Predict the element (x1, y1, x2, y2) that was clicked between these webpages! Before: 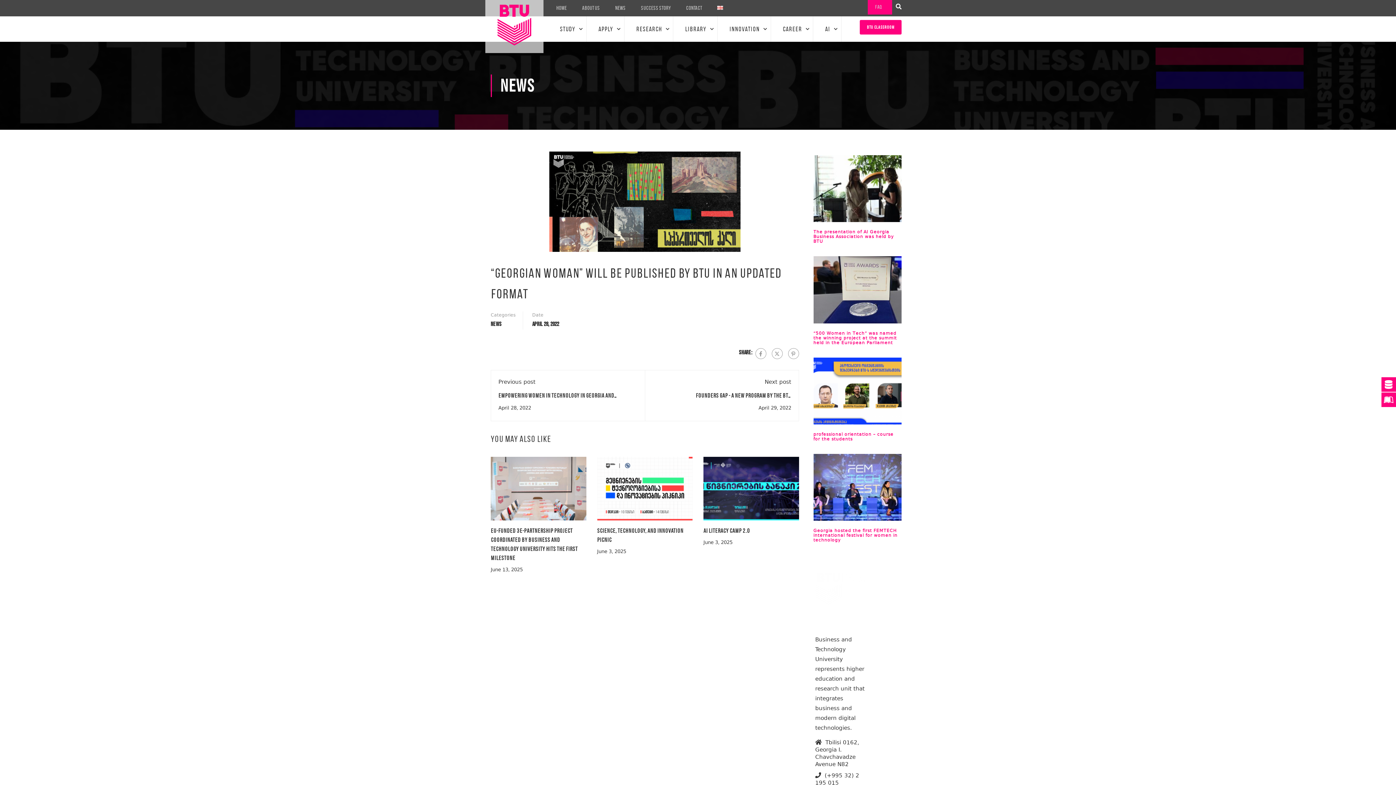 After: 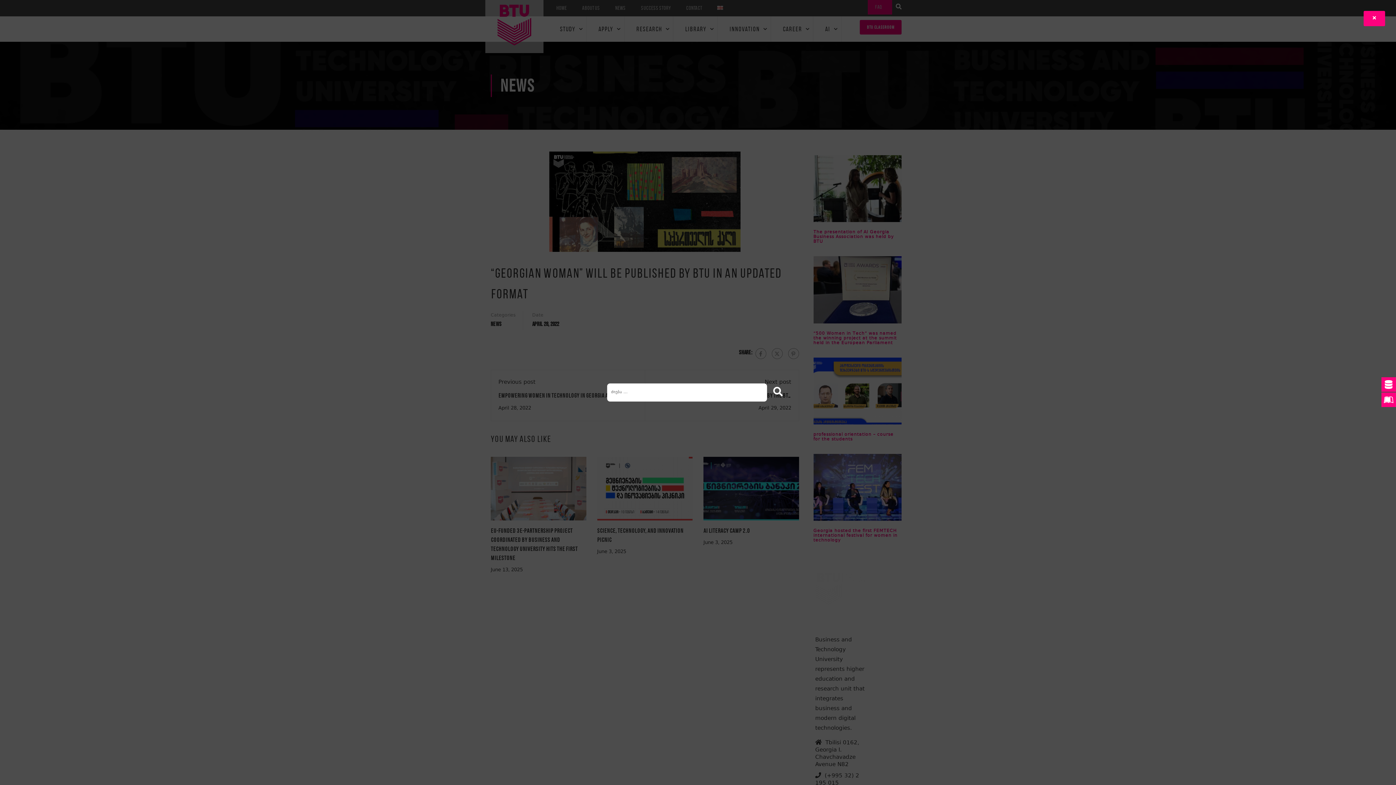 Action: bbox: (896, 3, 901, 11)